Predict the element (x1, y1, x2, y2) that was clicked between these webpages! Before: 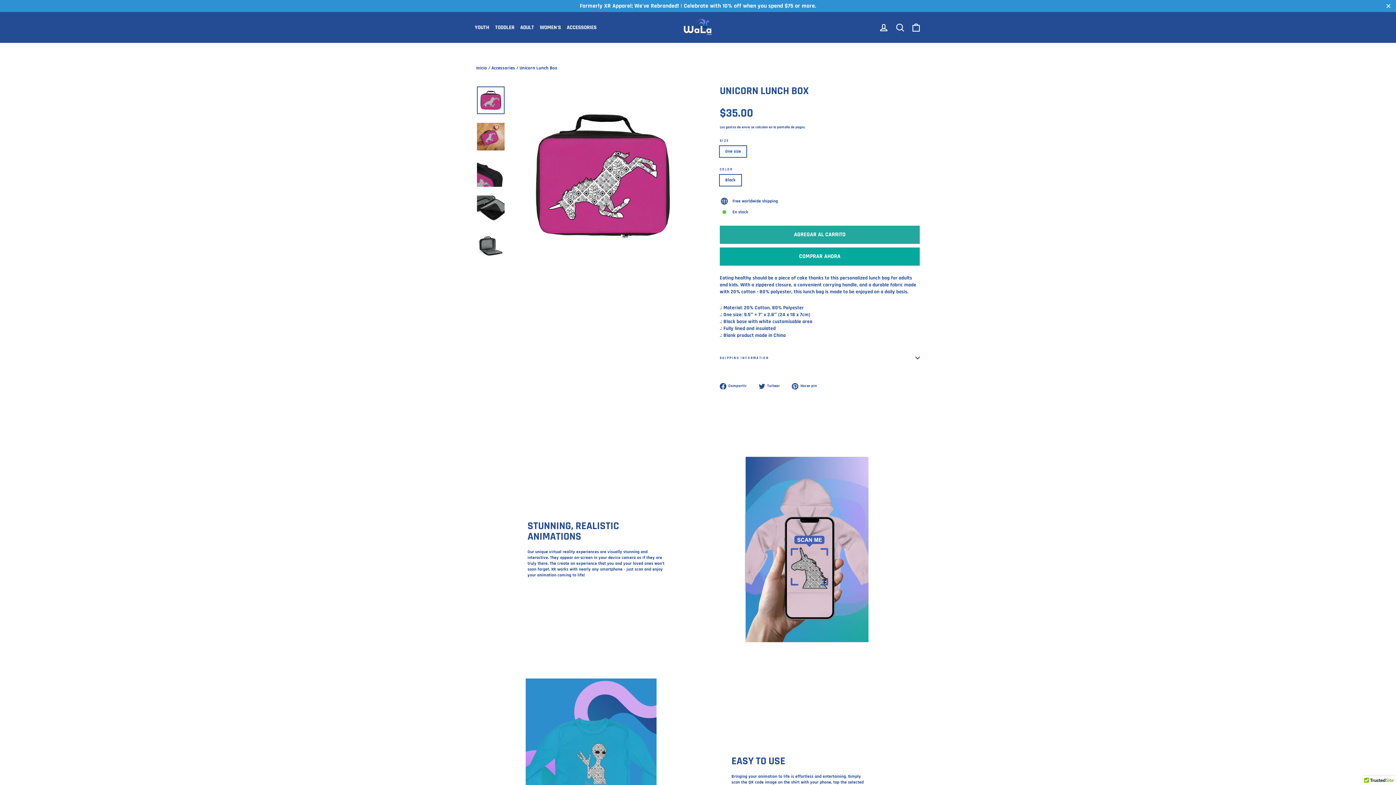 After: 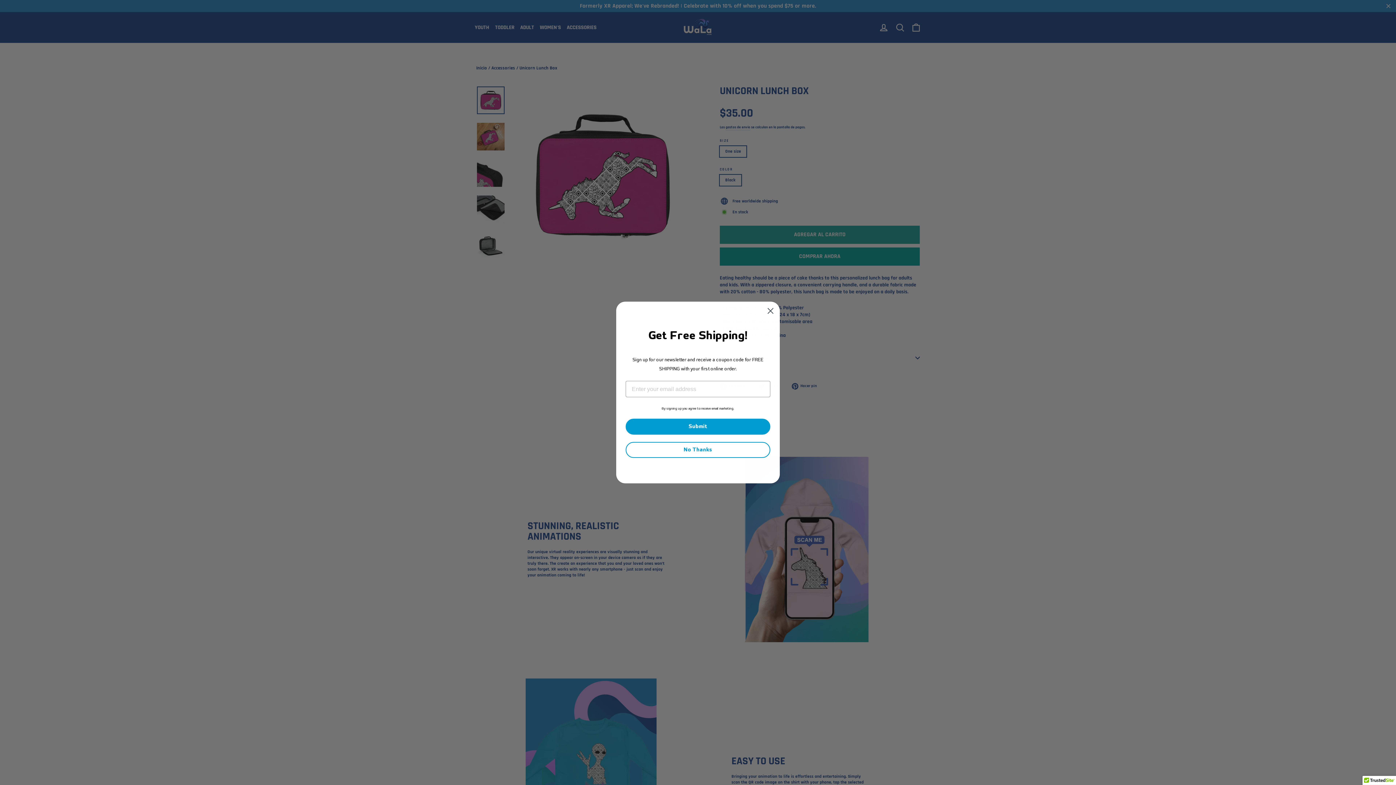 Action: bbox: (792, 383, 822, 389) label:  Hacer pin
Pinear en Pinterest